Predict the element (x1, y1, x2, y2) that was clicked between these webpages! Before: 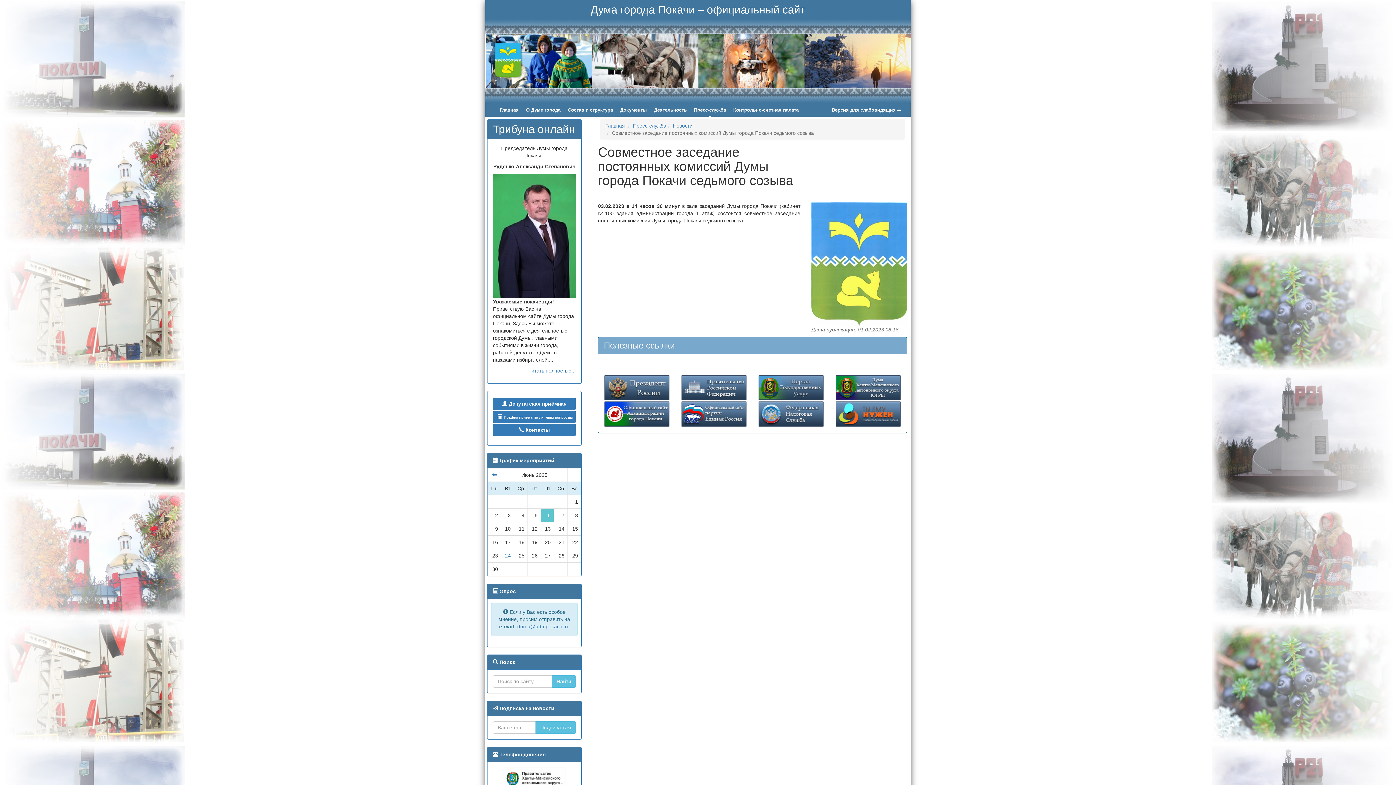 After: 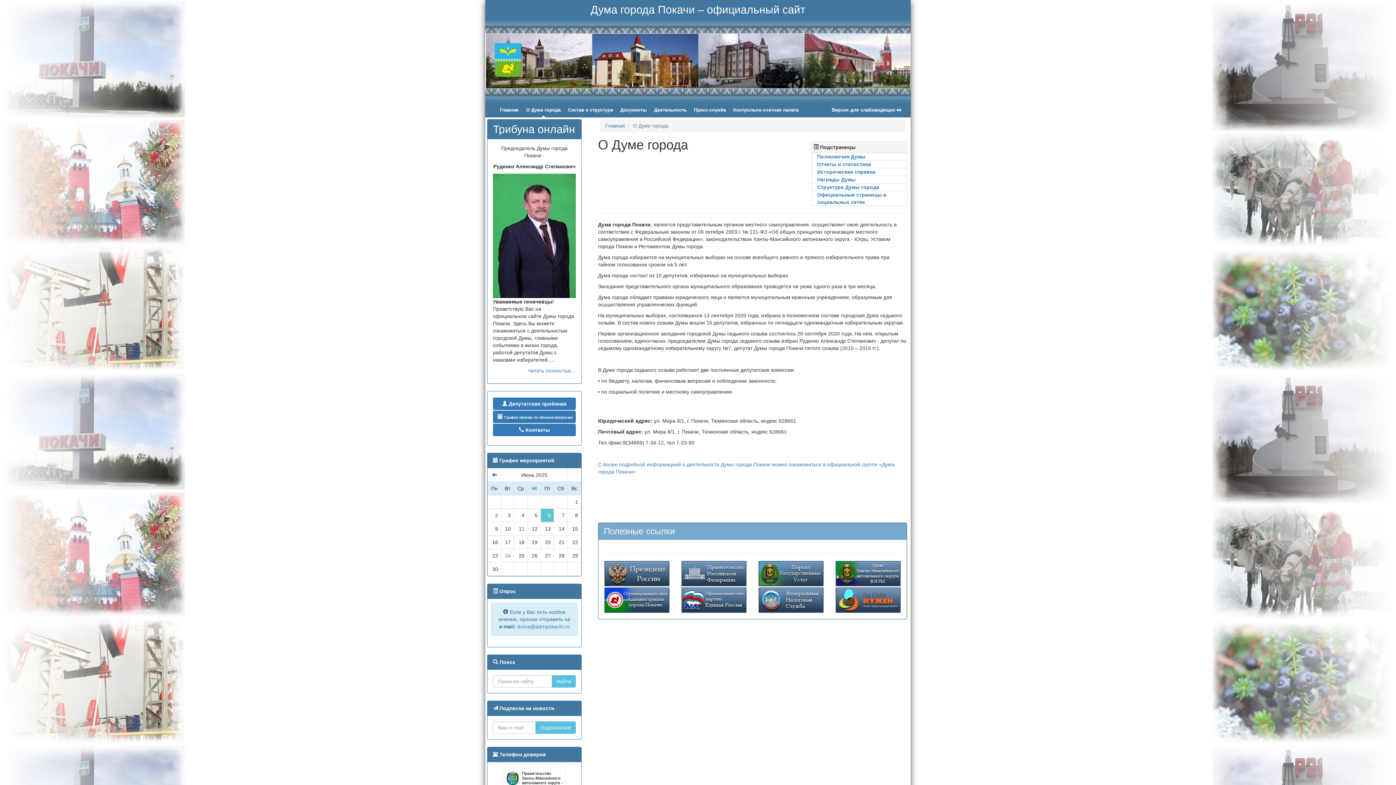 Action: label: О Думе города bbox: (522, 102, 564, 117)